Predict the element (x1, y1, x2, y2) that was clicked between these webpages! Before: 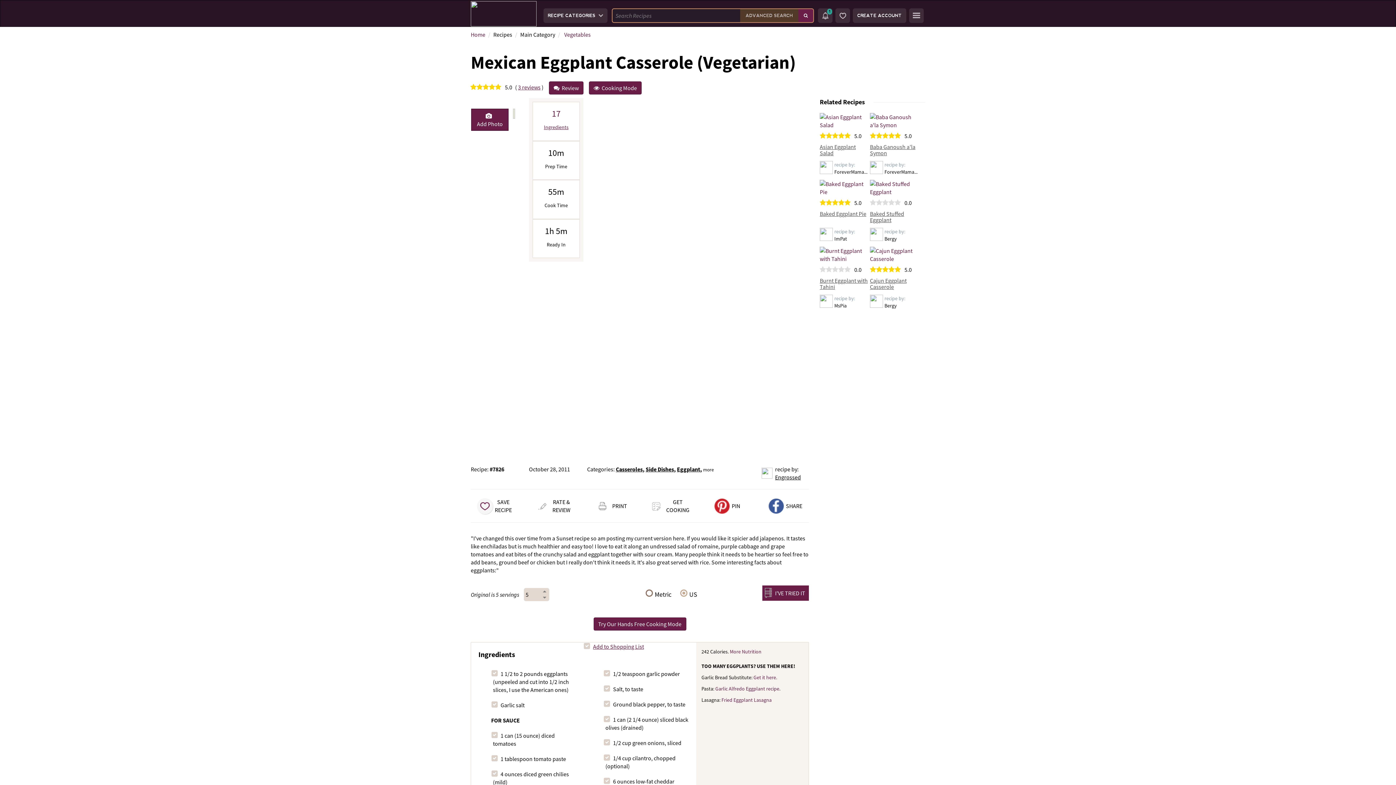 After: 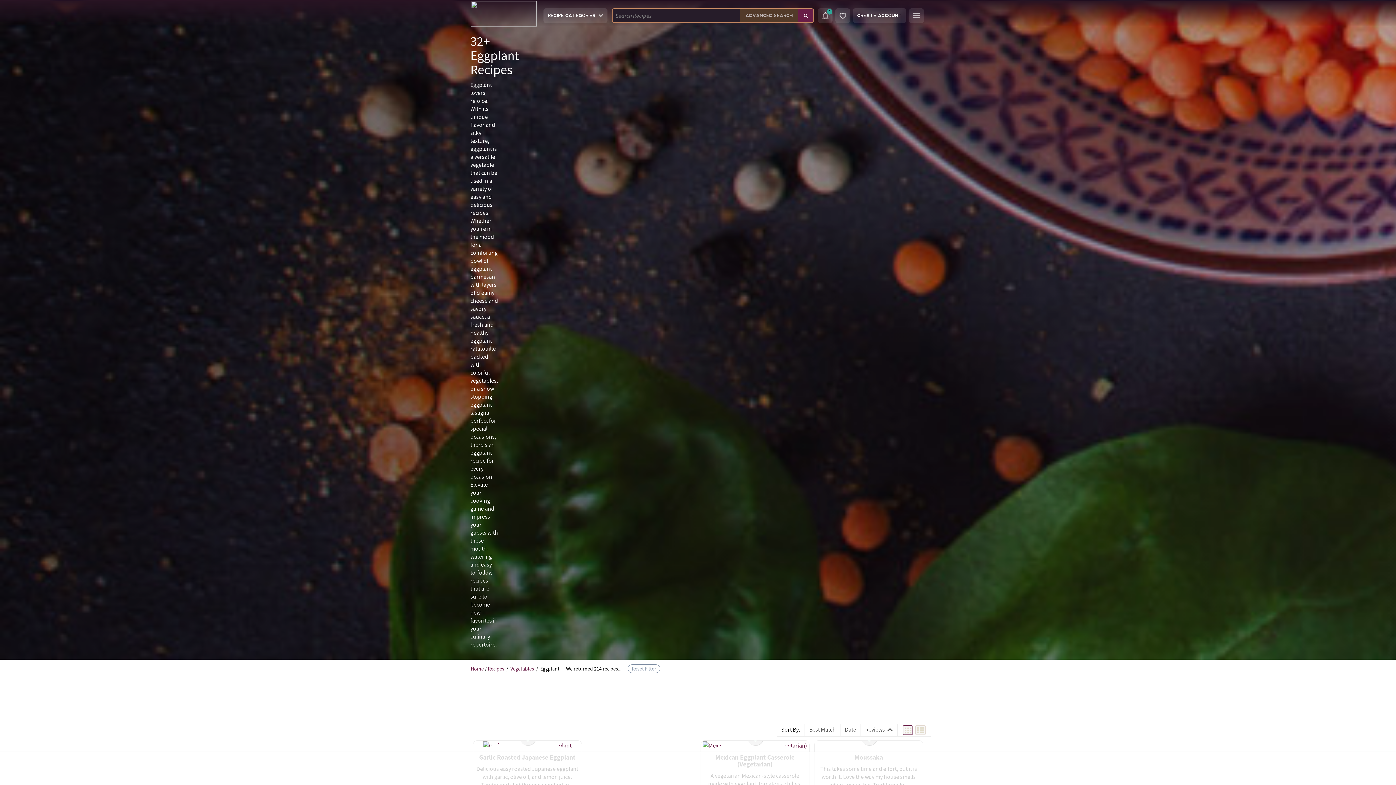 Action: bbox: (677, 465, 700, 473) label: Eggplant